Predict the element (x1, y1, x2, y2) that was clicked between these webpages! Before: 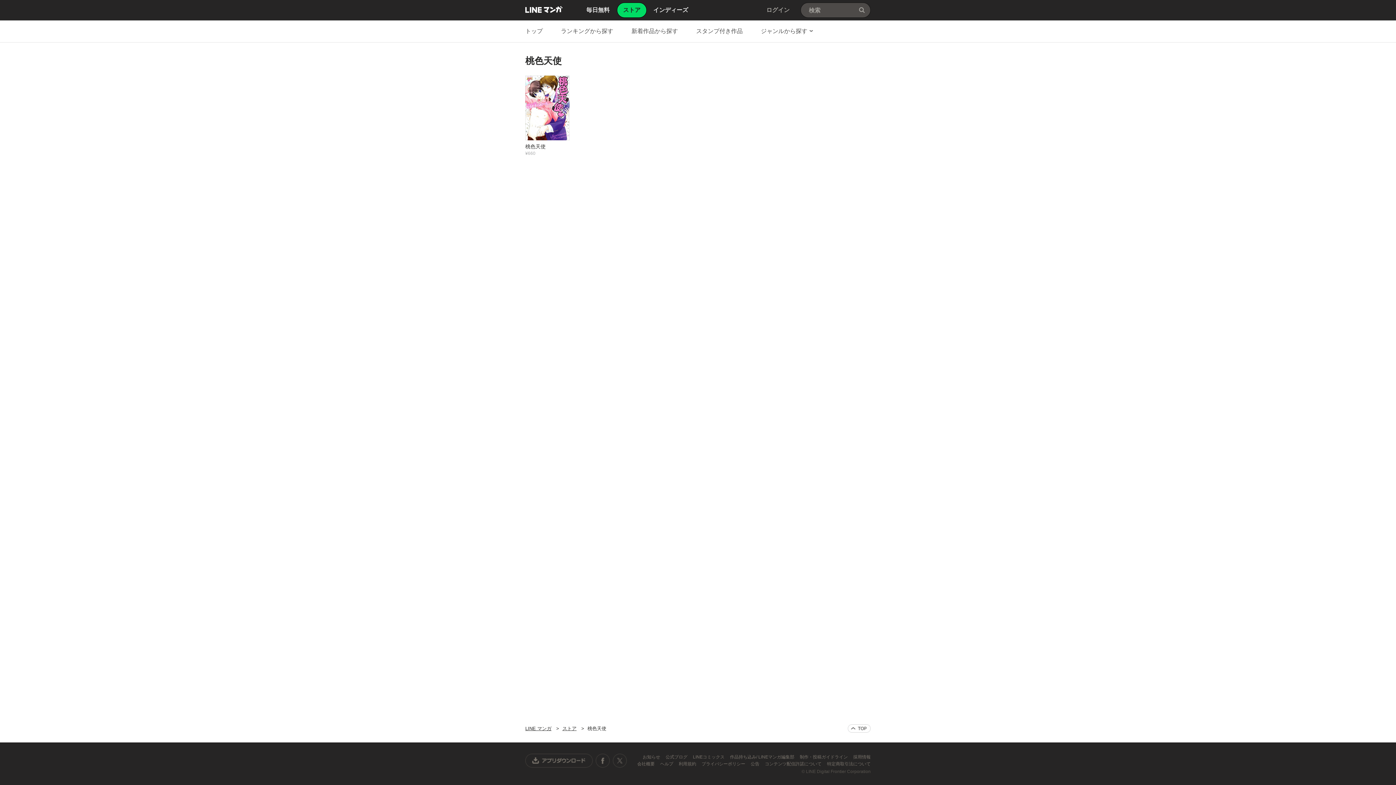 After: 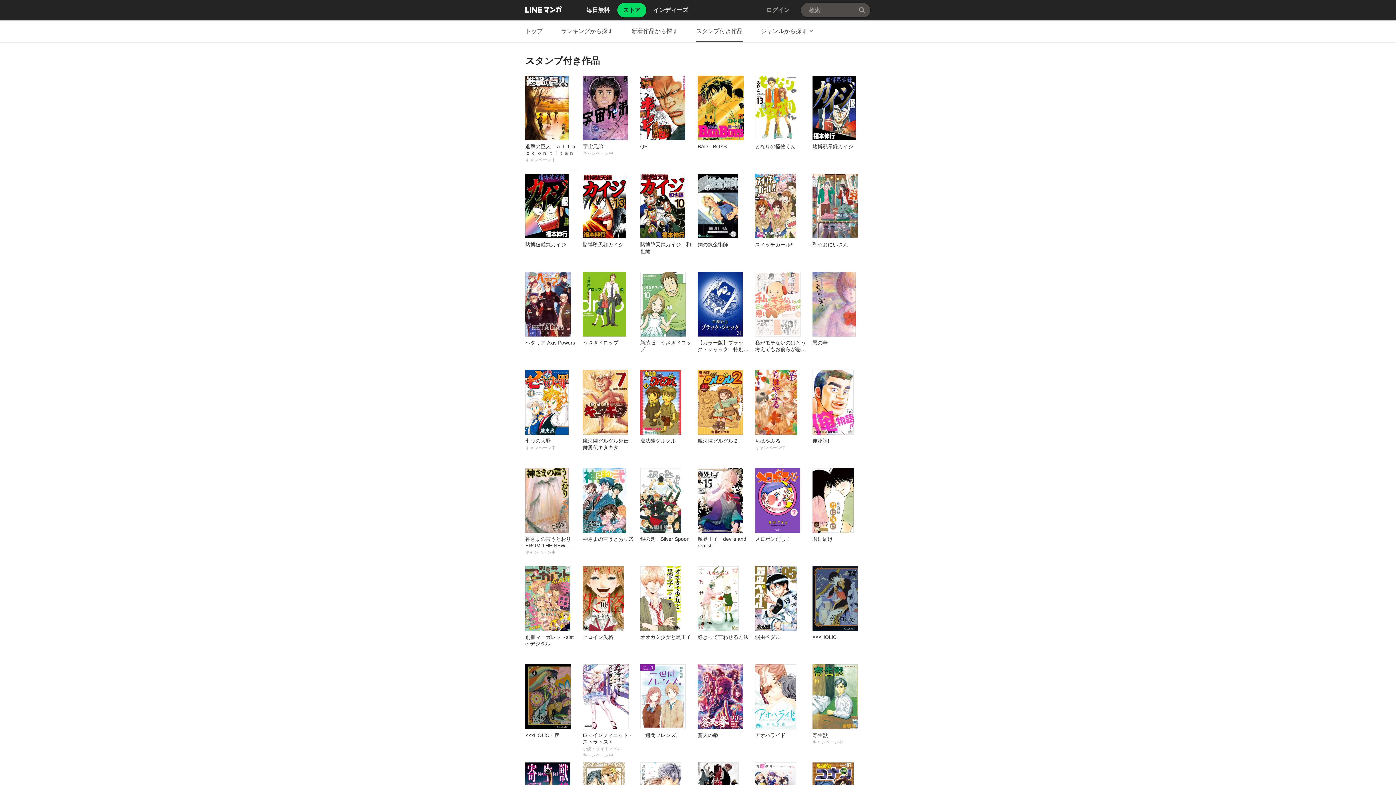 Action: bbox: (696, 20, 742, 42) label: スタンプ付き作品